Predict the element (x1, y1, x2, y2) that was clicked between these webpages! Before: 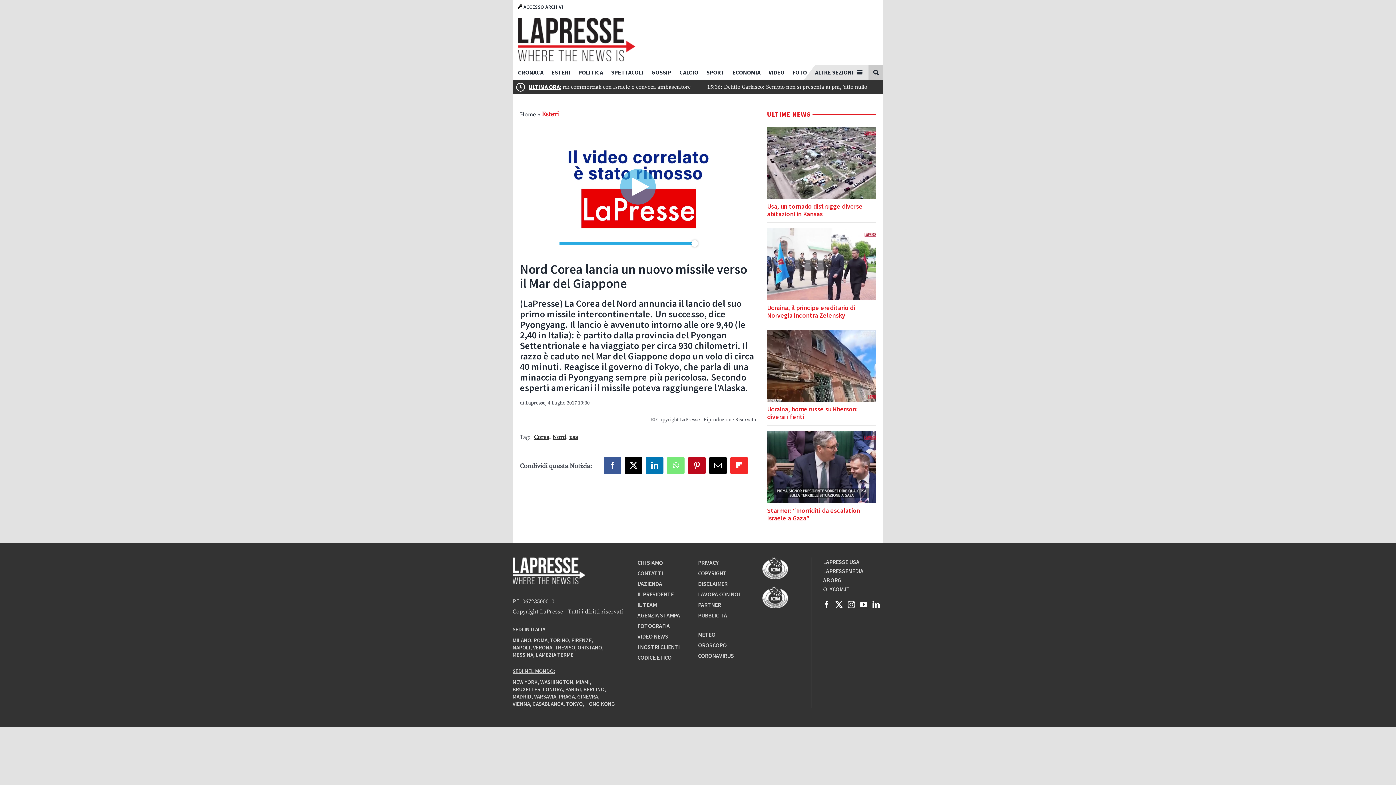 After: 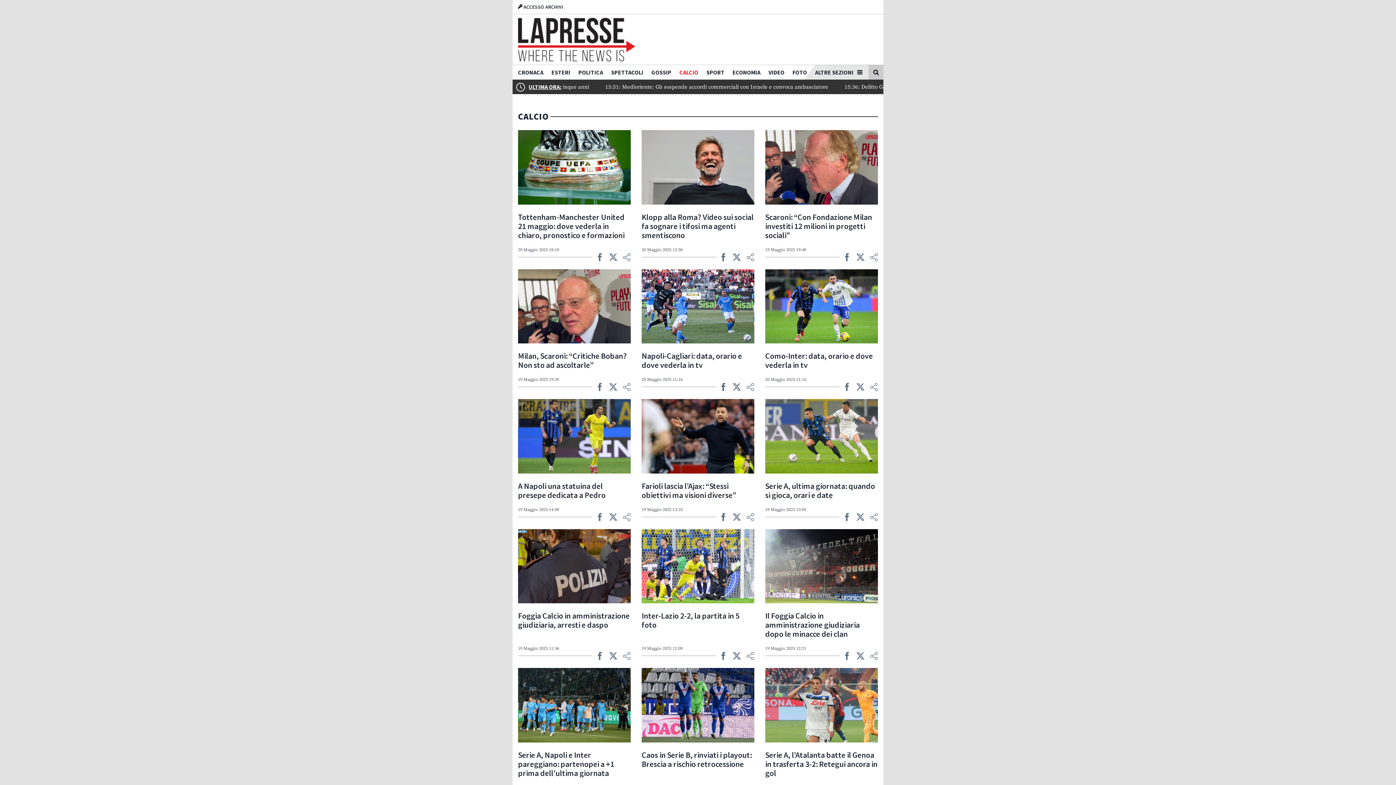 Action: bbox: (679, 65, 698, 79) label: CALCIO